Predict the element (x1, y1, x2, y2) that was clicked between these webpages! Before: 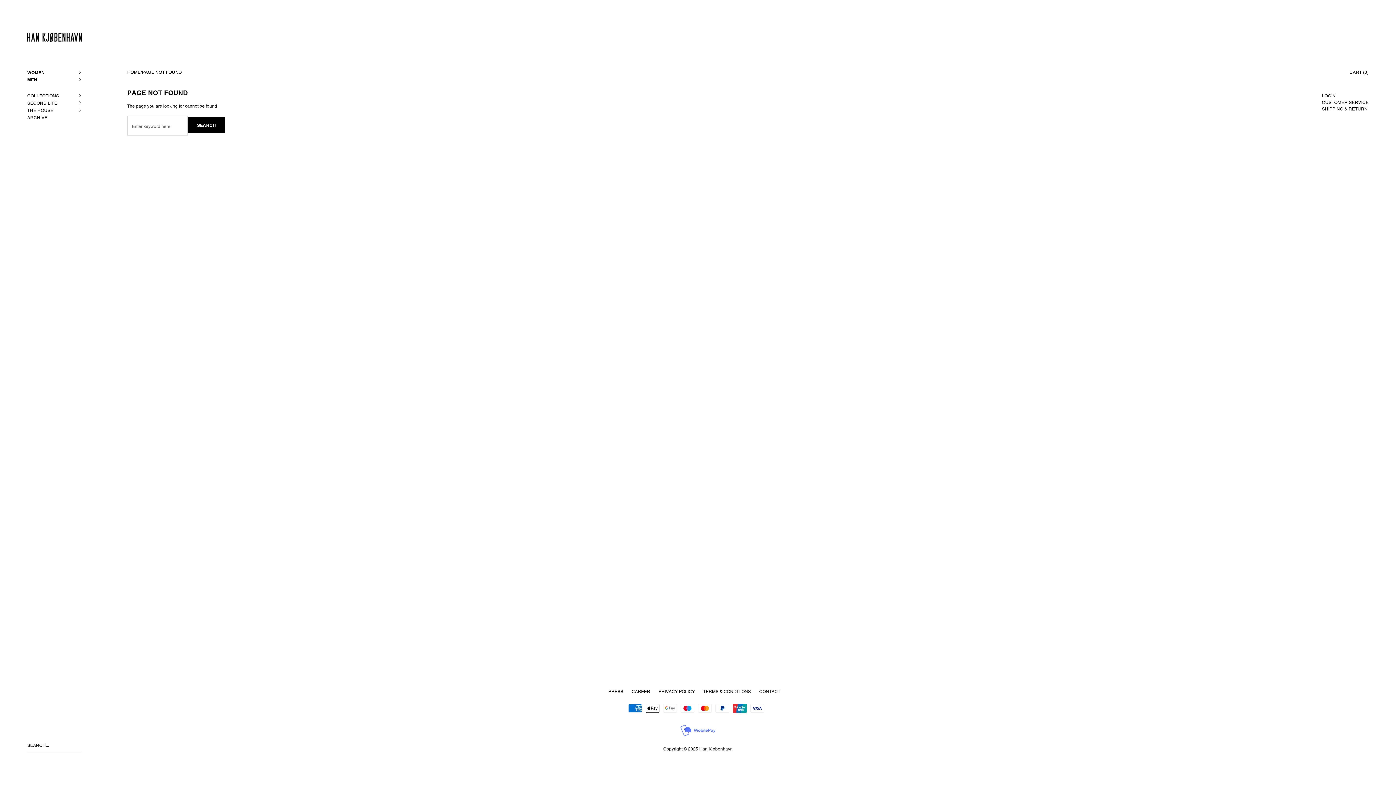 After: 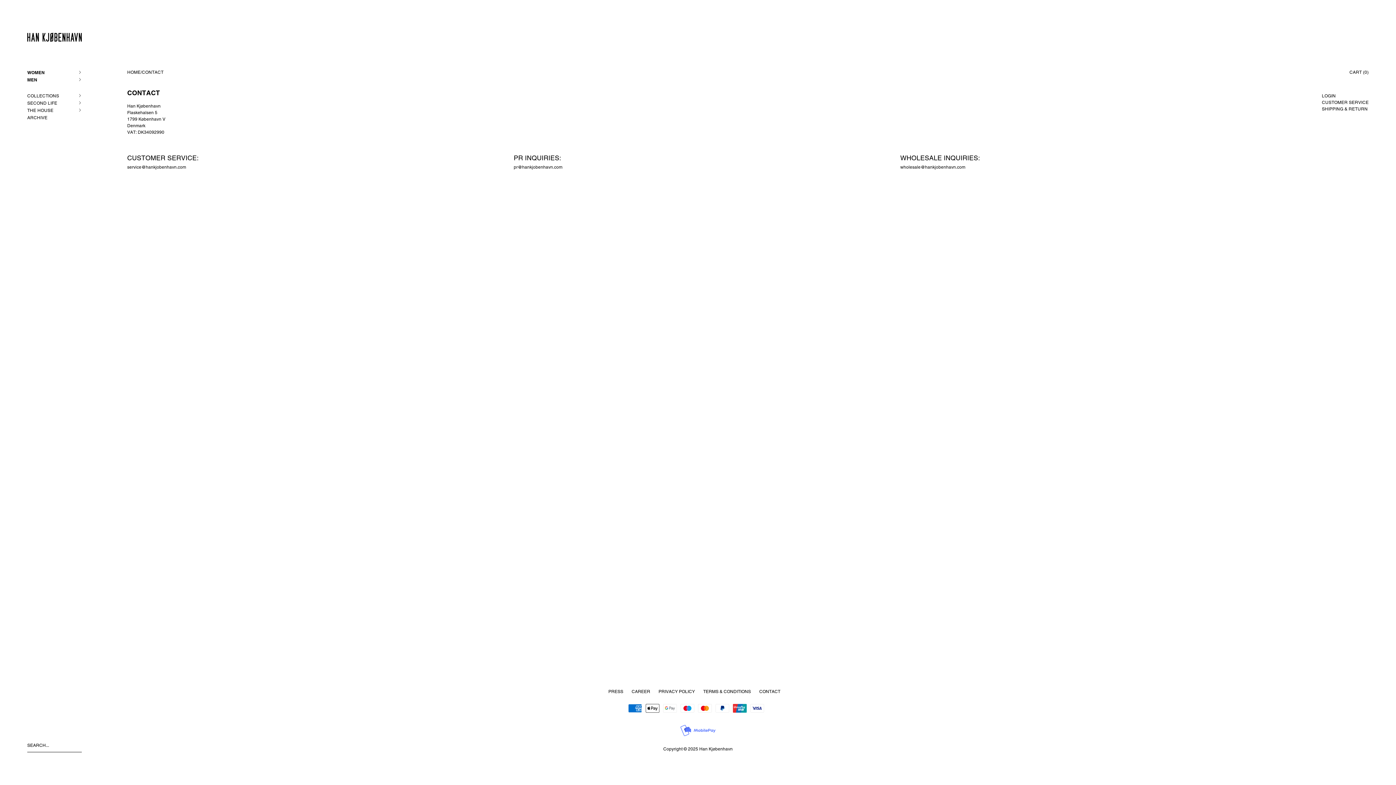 Action: label: CONTACT bbox: (759, 689, 780, 694)